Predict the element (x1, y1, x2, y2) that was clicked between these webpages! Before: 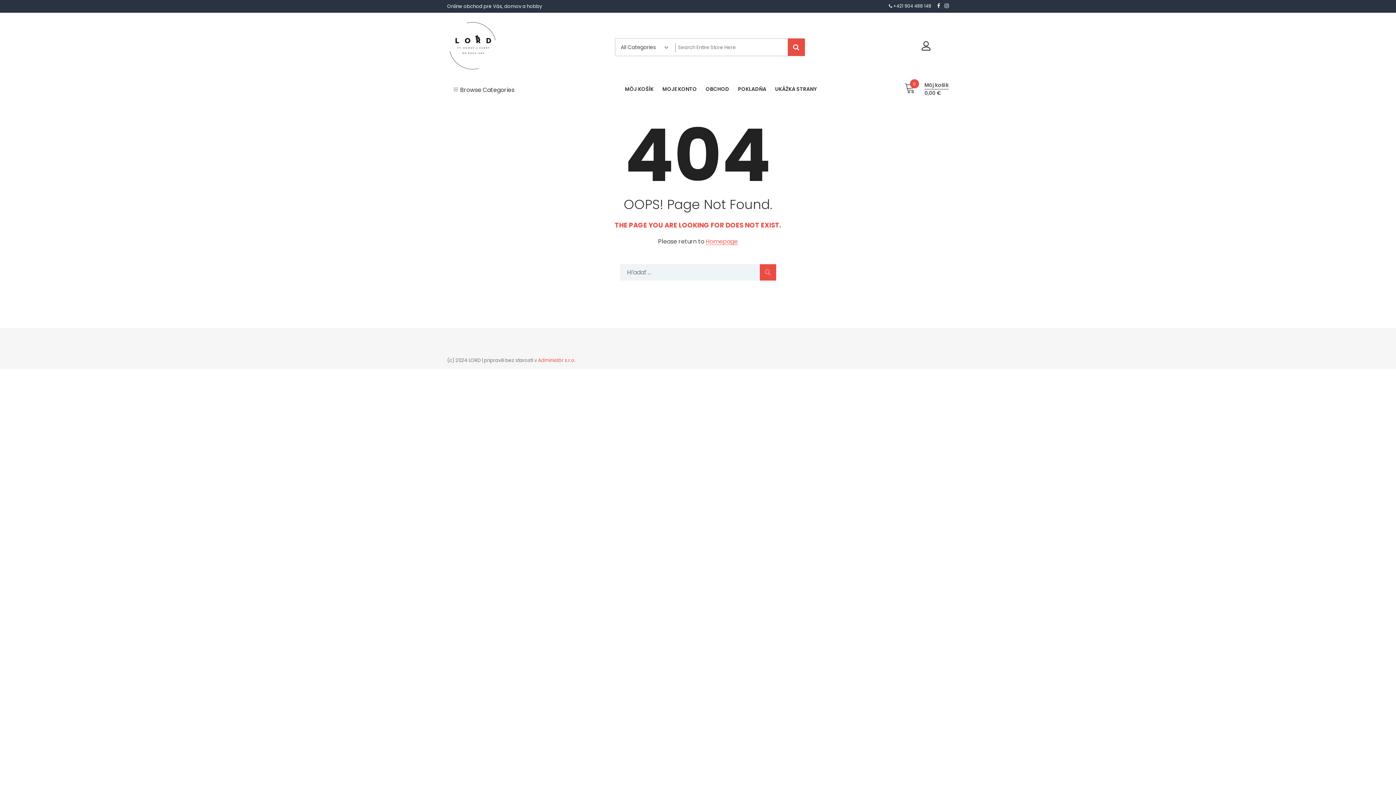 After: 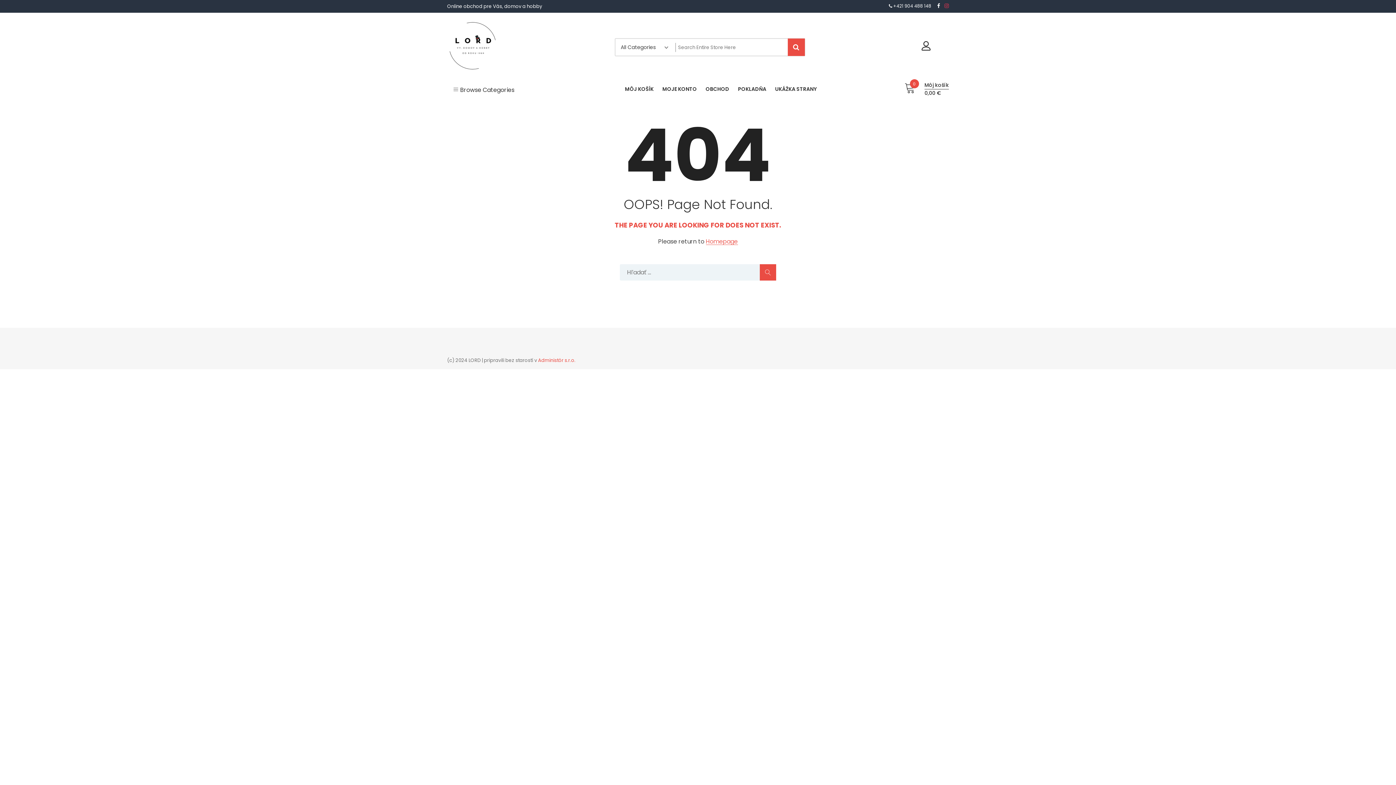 Action: bbox: (944, 2, 949, 9)